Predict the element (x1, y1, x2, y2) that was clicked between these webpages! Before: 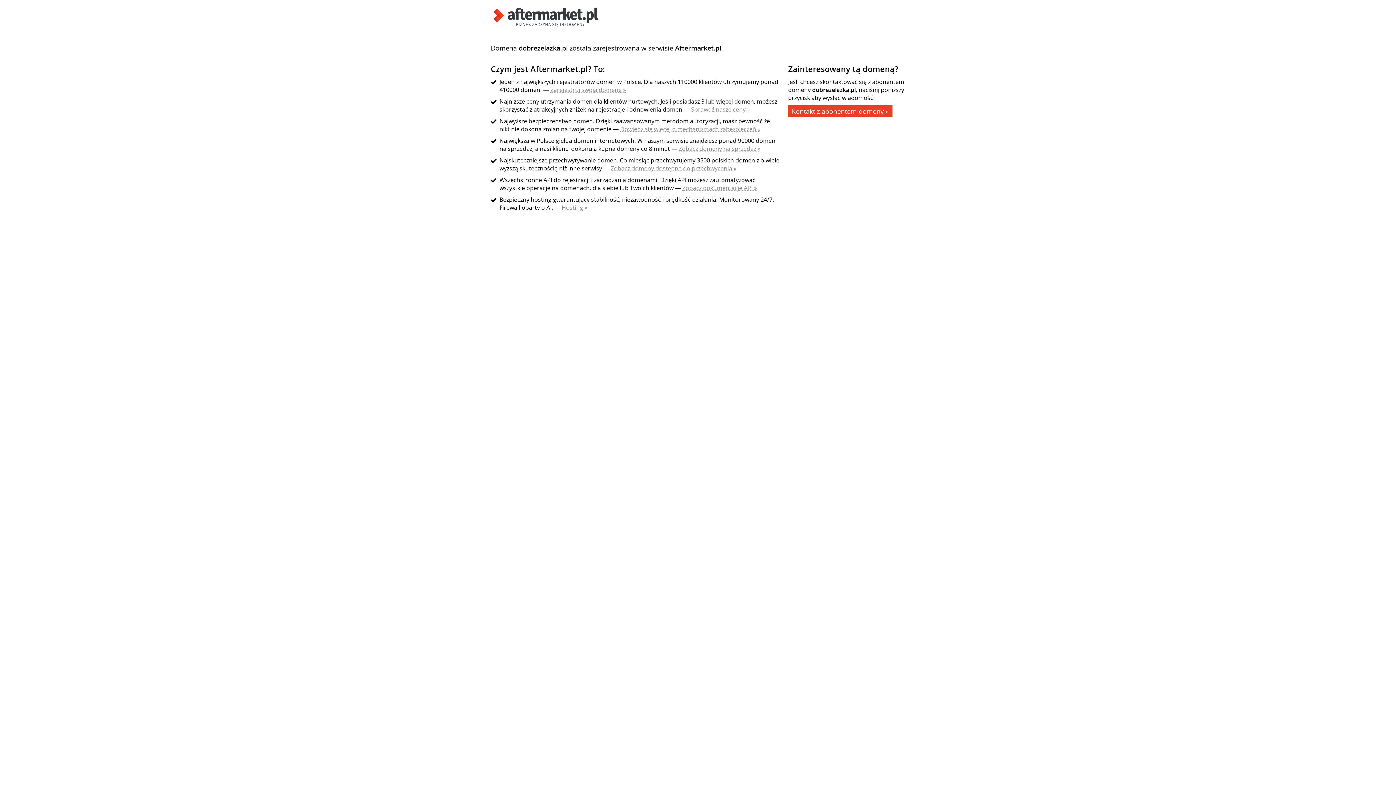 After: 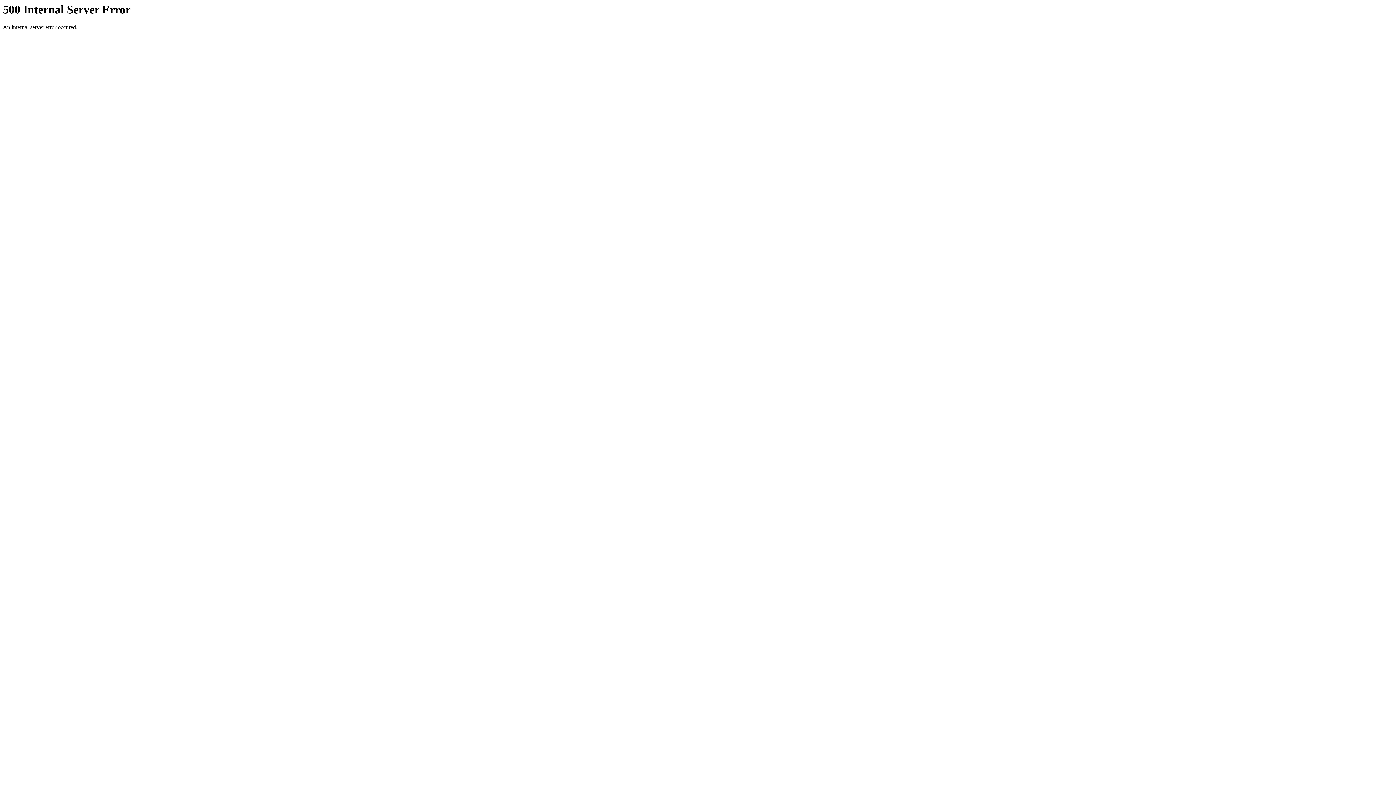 Action: bbox: (490, 21, 601, 29)